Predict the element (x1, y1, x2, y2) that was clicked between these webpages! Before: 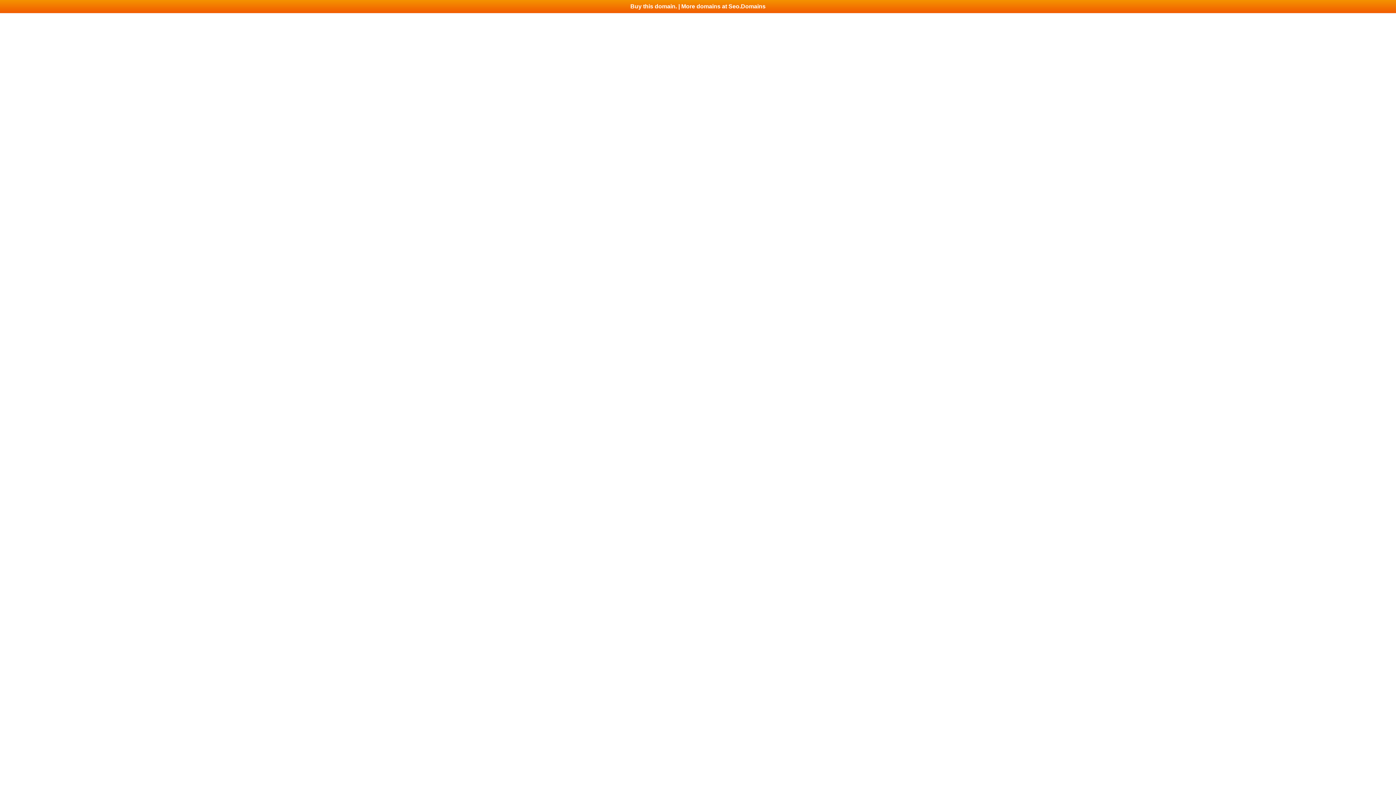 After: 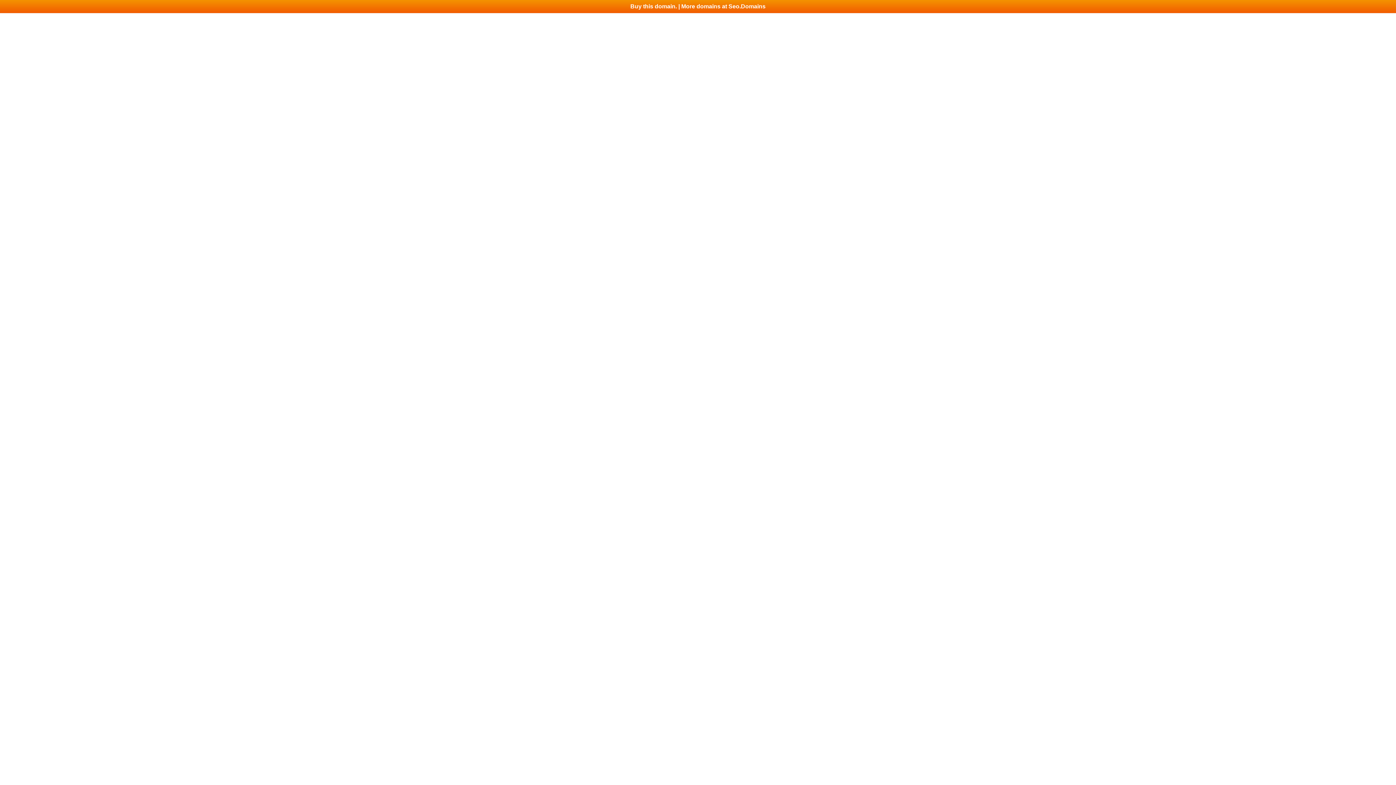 Action: label: Buy this domain. | More domains at Seo.Domains bbox: (0, 0, 1396, 13)